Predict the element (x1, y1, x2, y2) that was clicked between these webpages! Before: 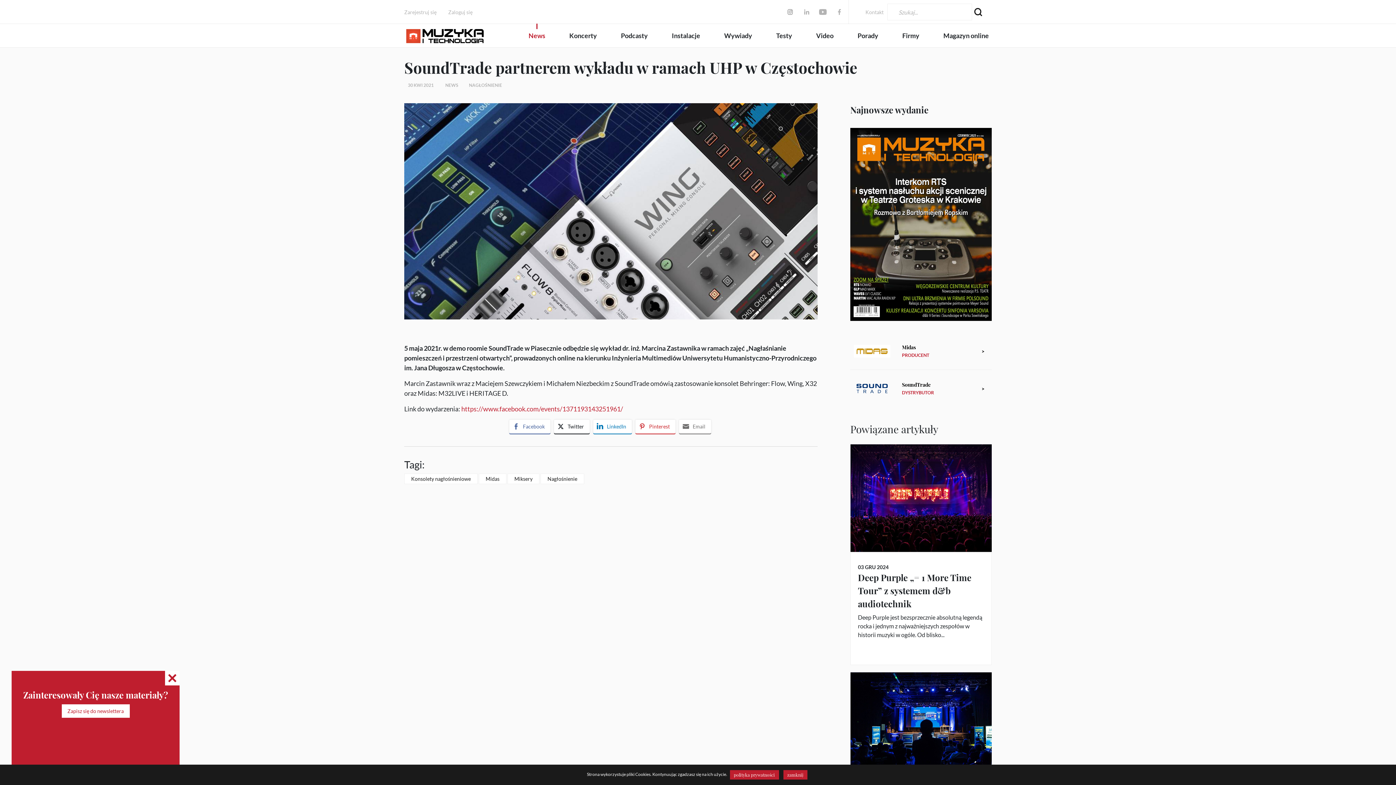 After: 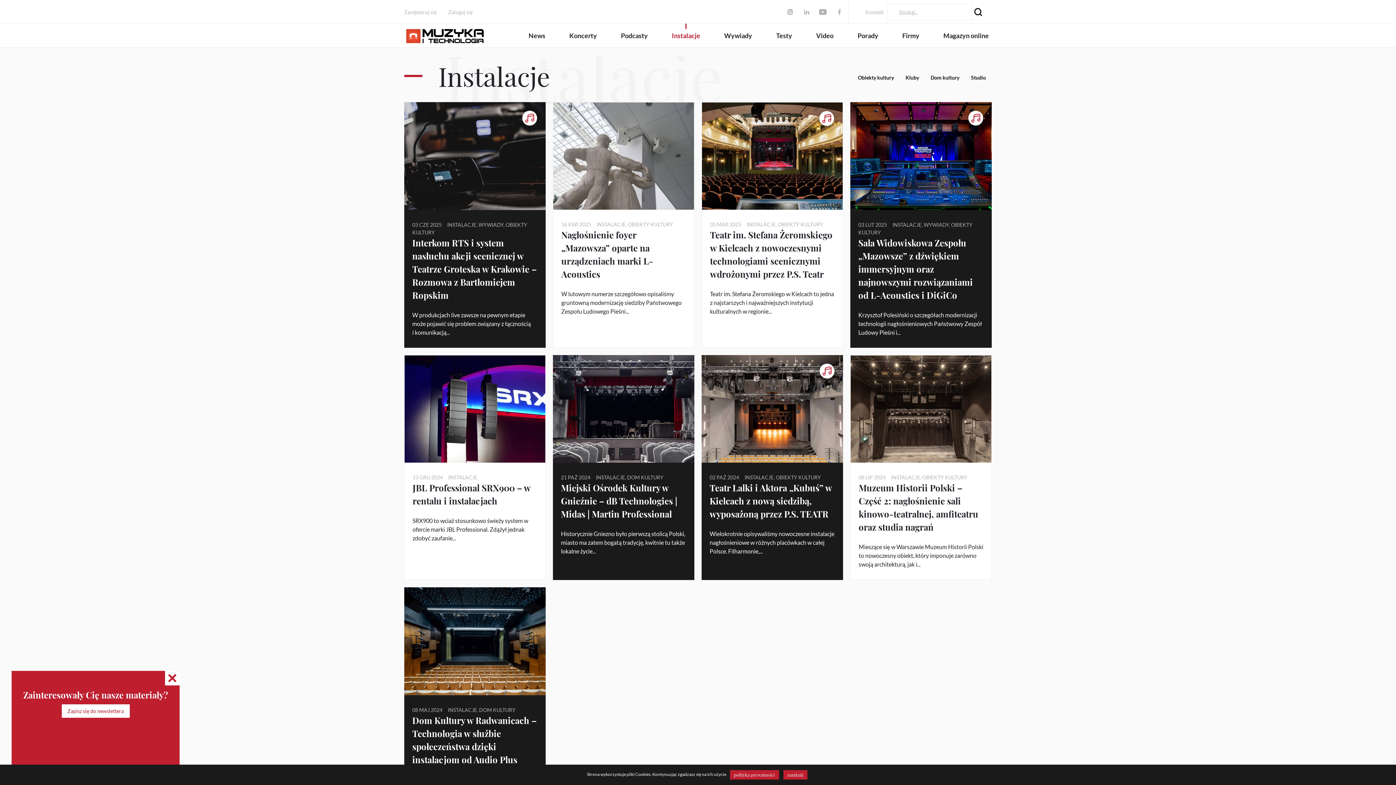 Action: label: Instalacje bbox: (669, 28, 703, 43)